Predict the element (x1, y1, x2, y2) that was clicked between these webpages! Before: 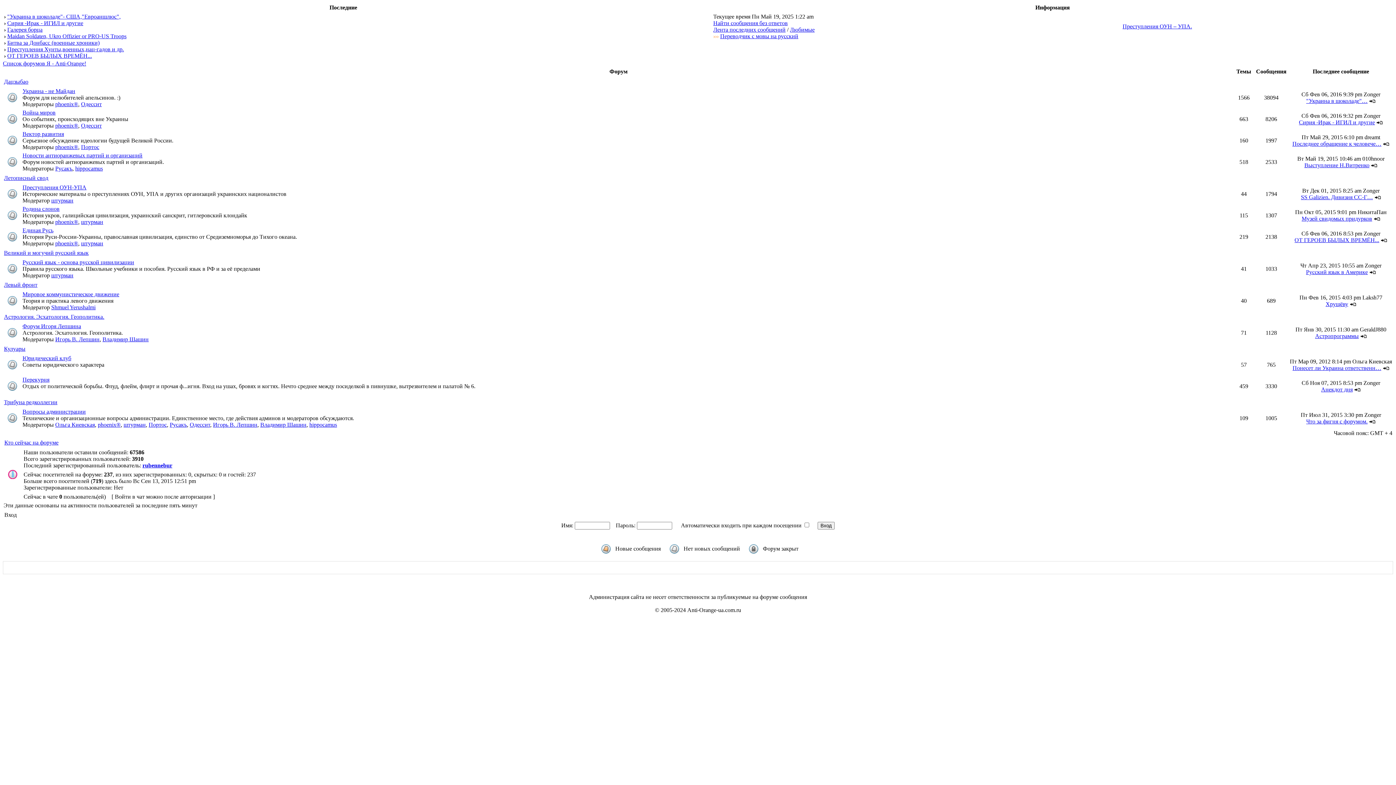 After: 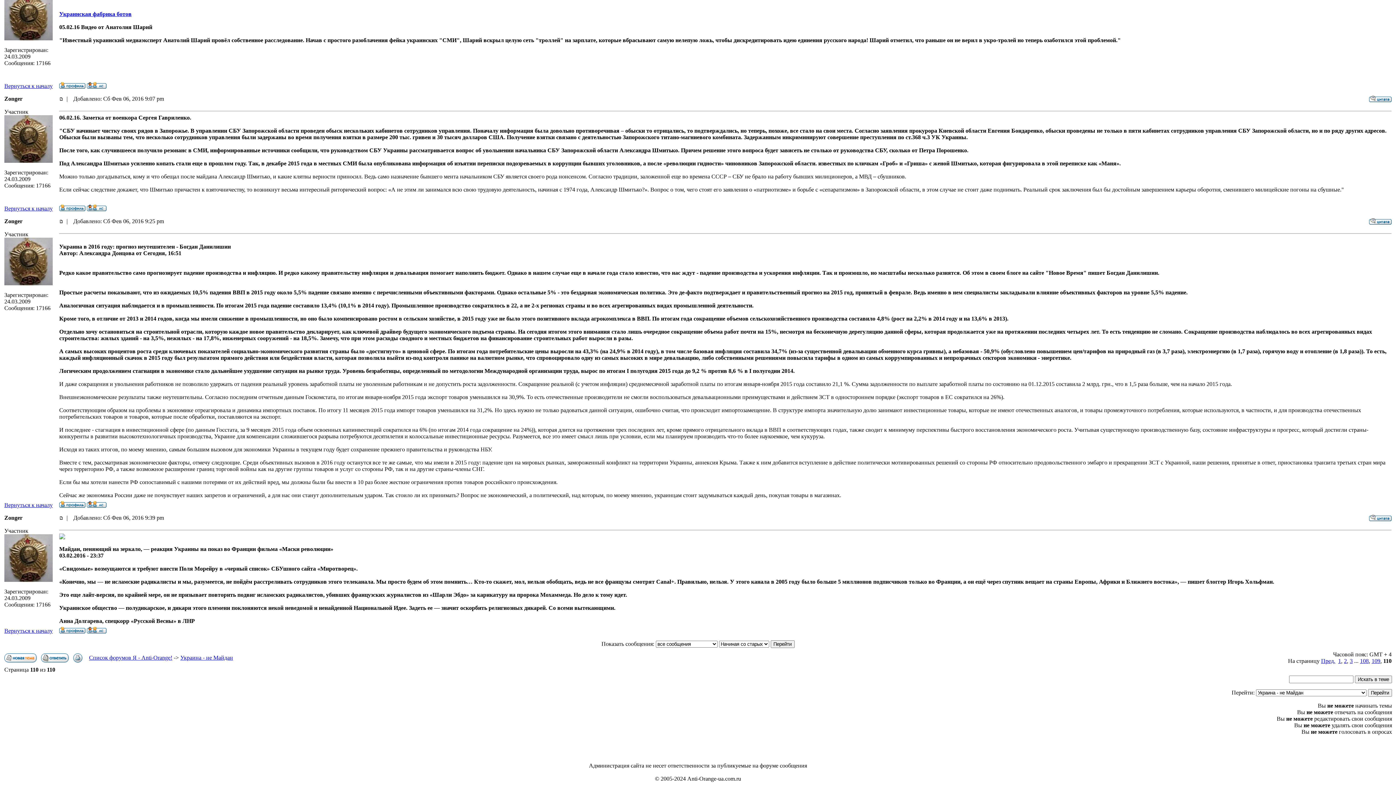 Action: bbox: (1369, 97, 1376, 104)